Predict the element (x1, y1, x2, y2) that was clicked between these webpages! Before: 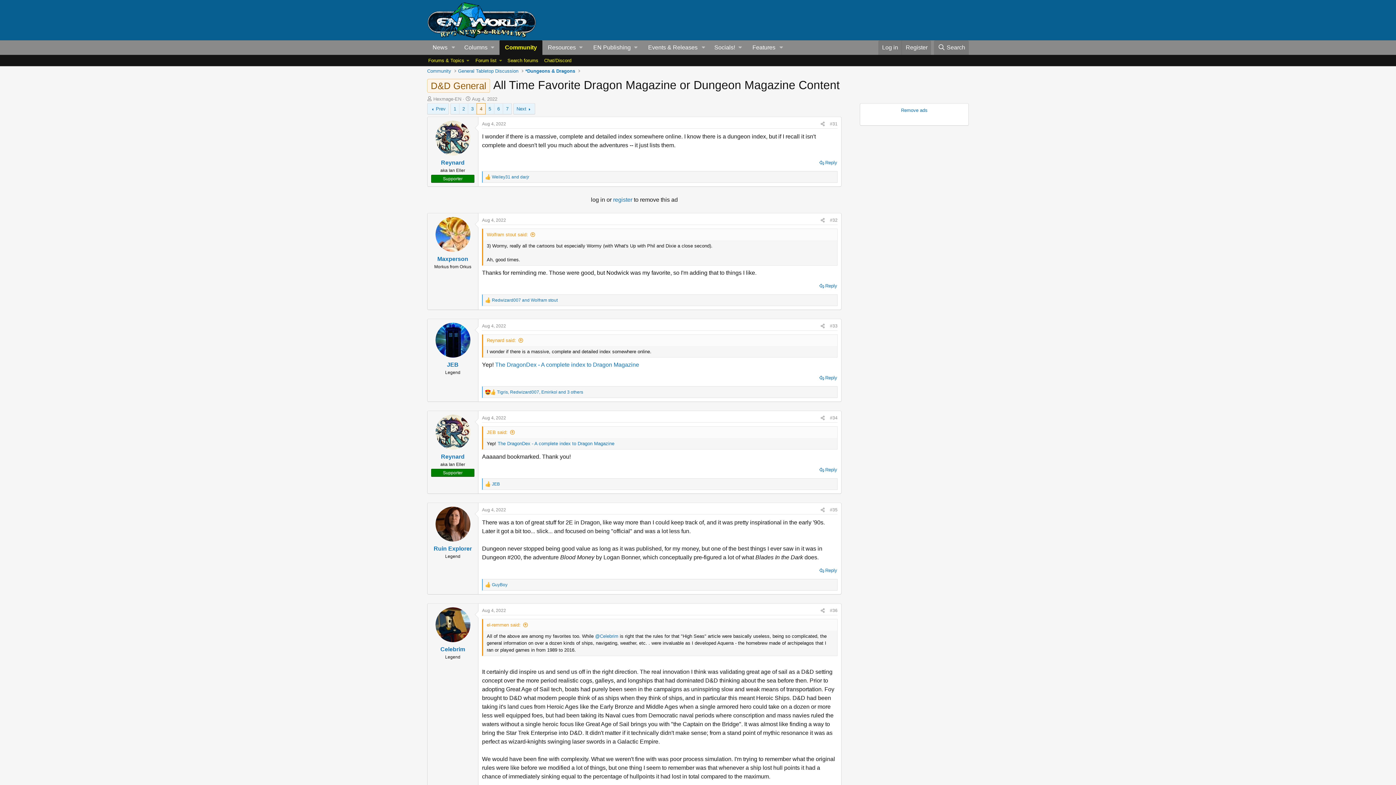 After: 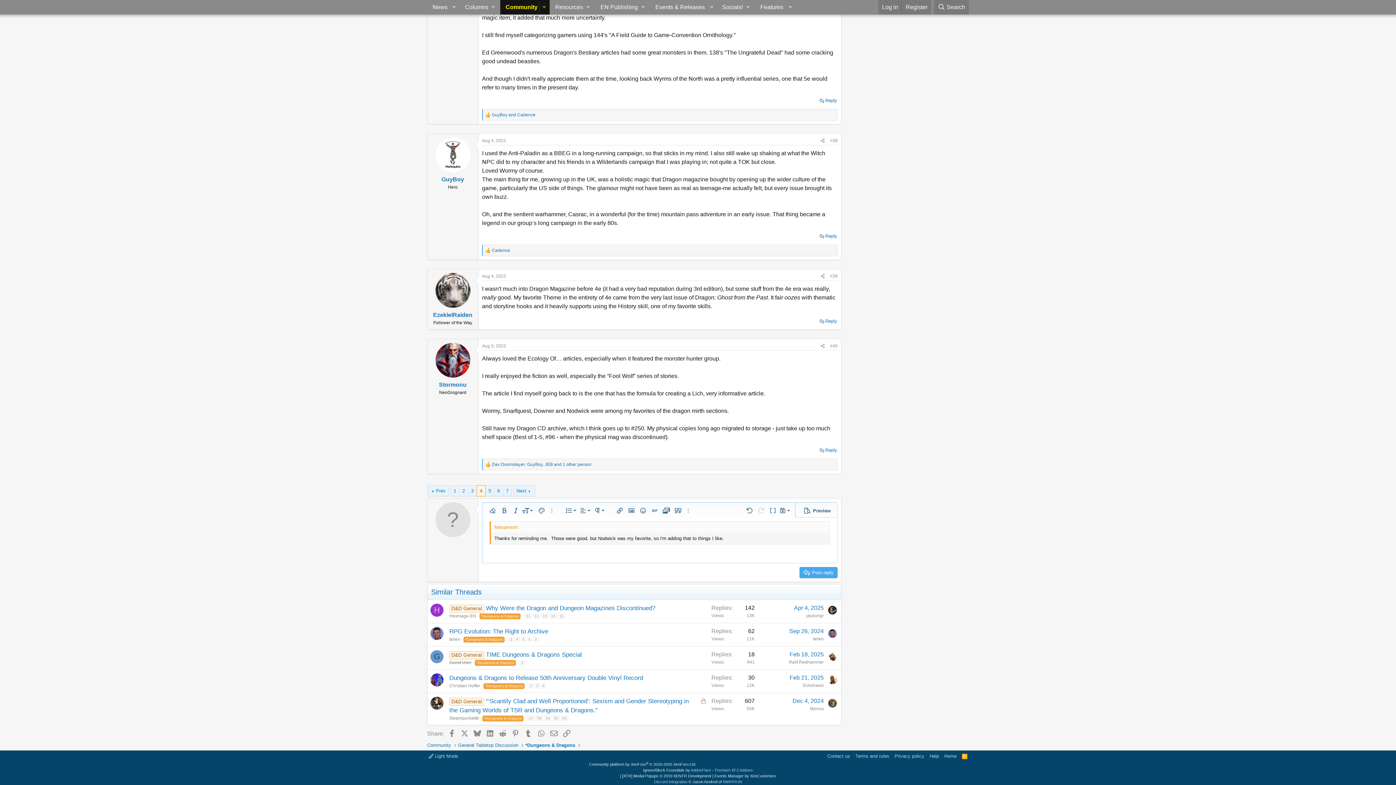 Action: bbox: (818, 281, 838, 291) label: Reply